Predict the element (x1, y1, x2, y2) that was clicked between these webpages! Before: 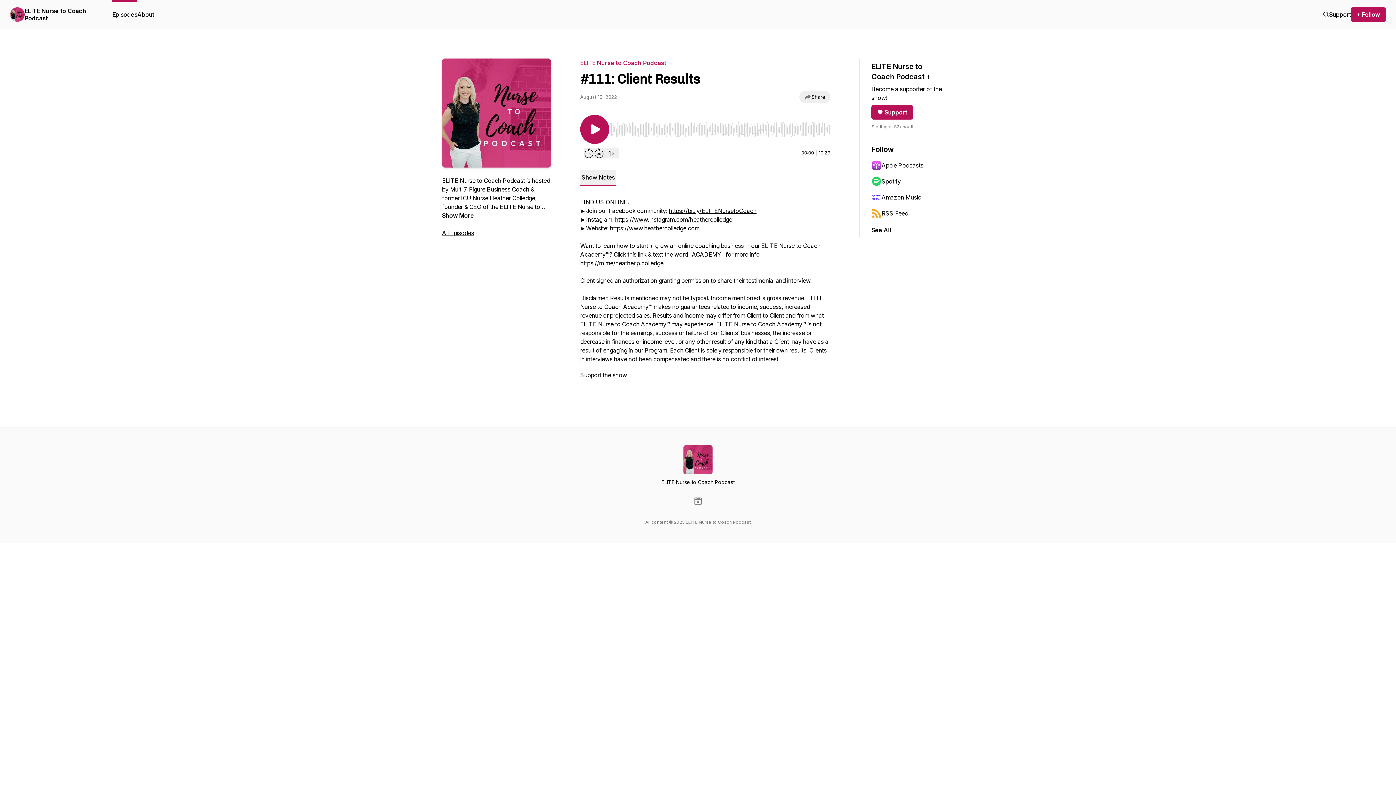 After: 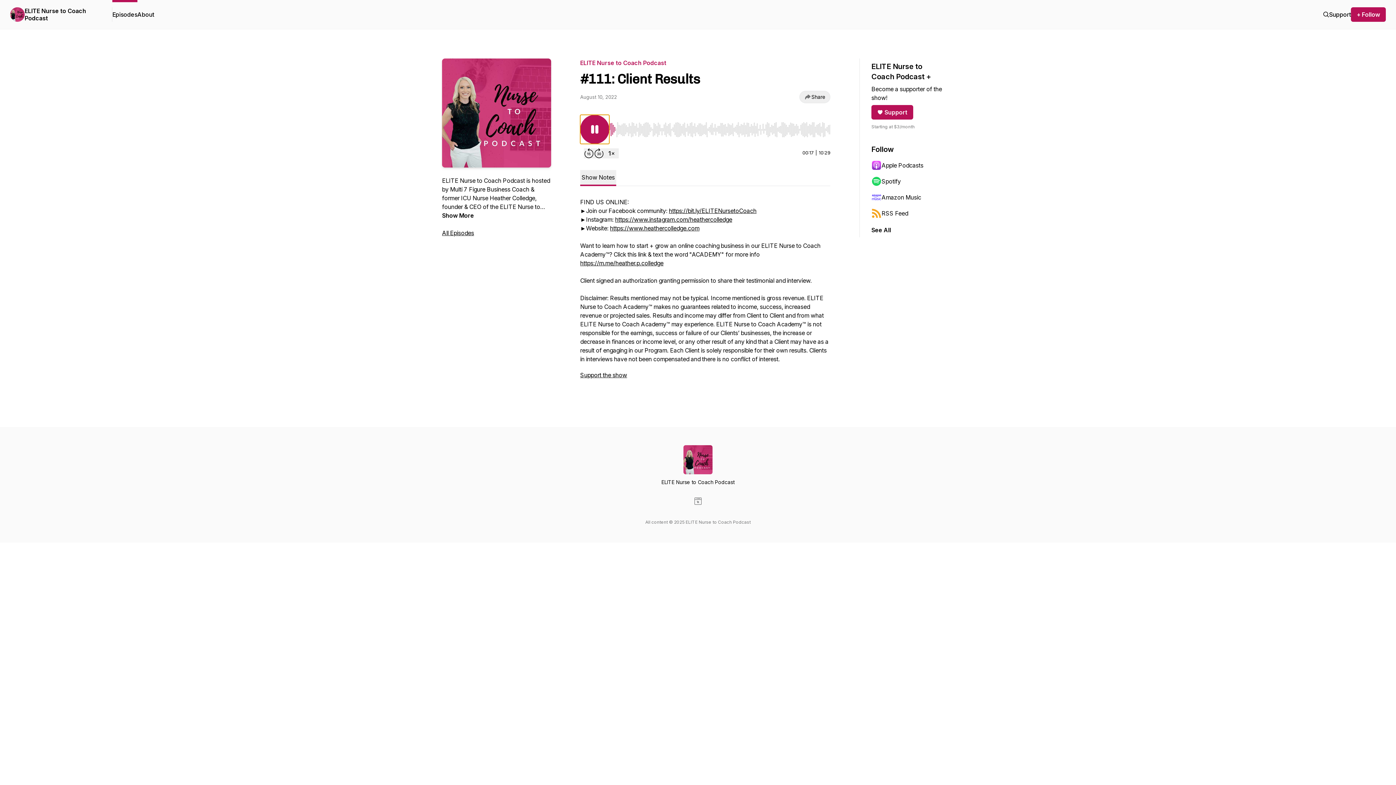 Action: label: Play/Pause bbox: (580, 114, 609, 144)